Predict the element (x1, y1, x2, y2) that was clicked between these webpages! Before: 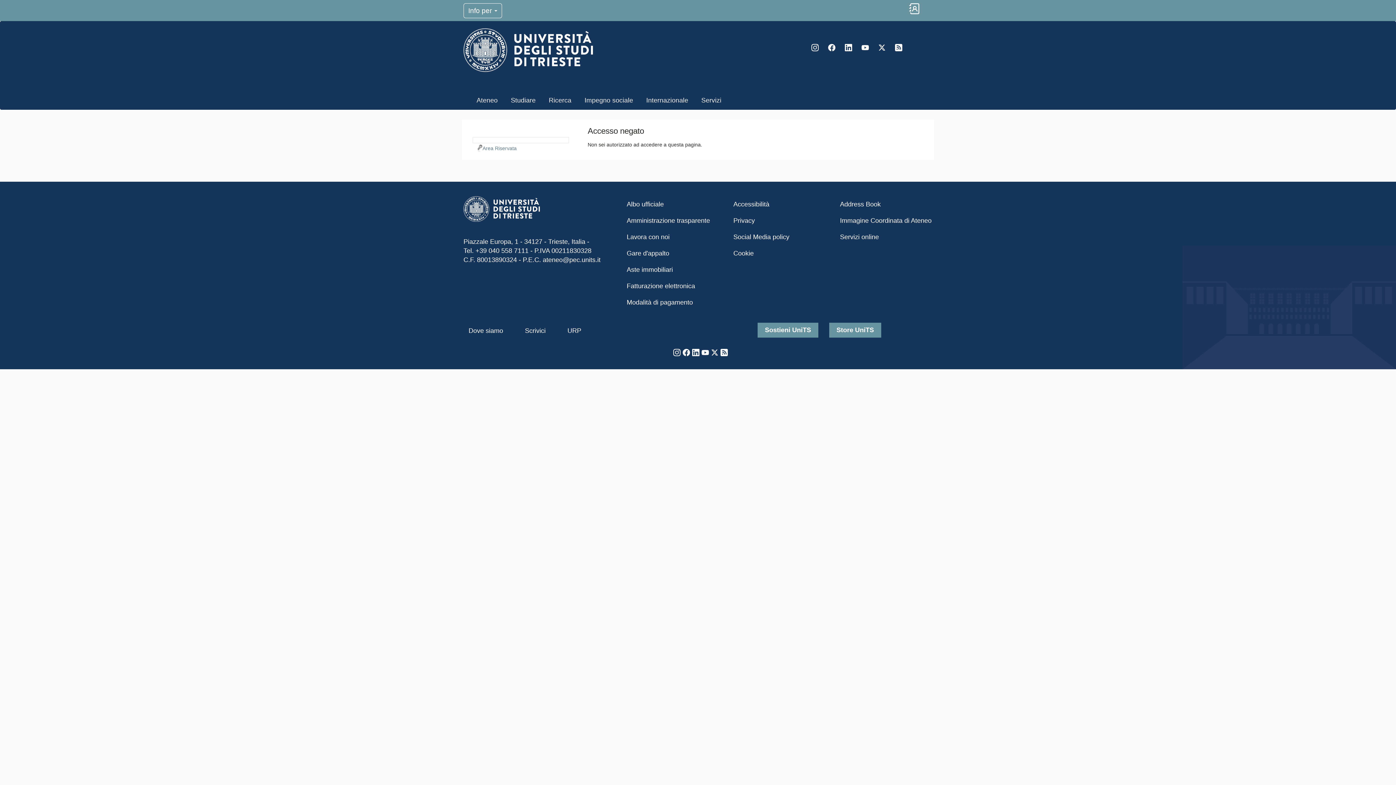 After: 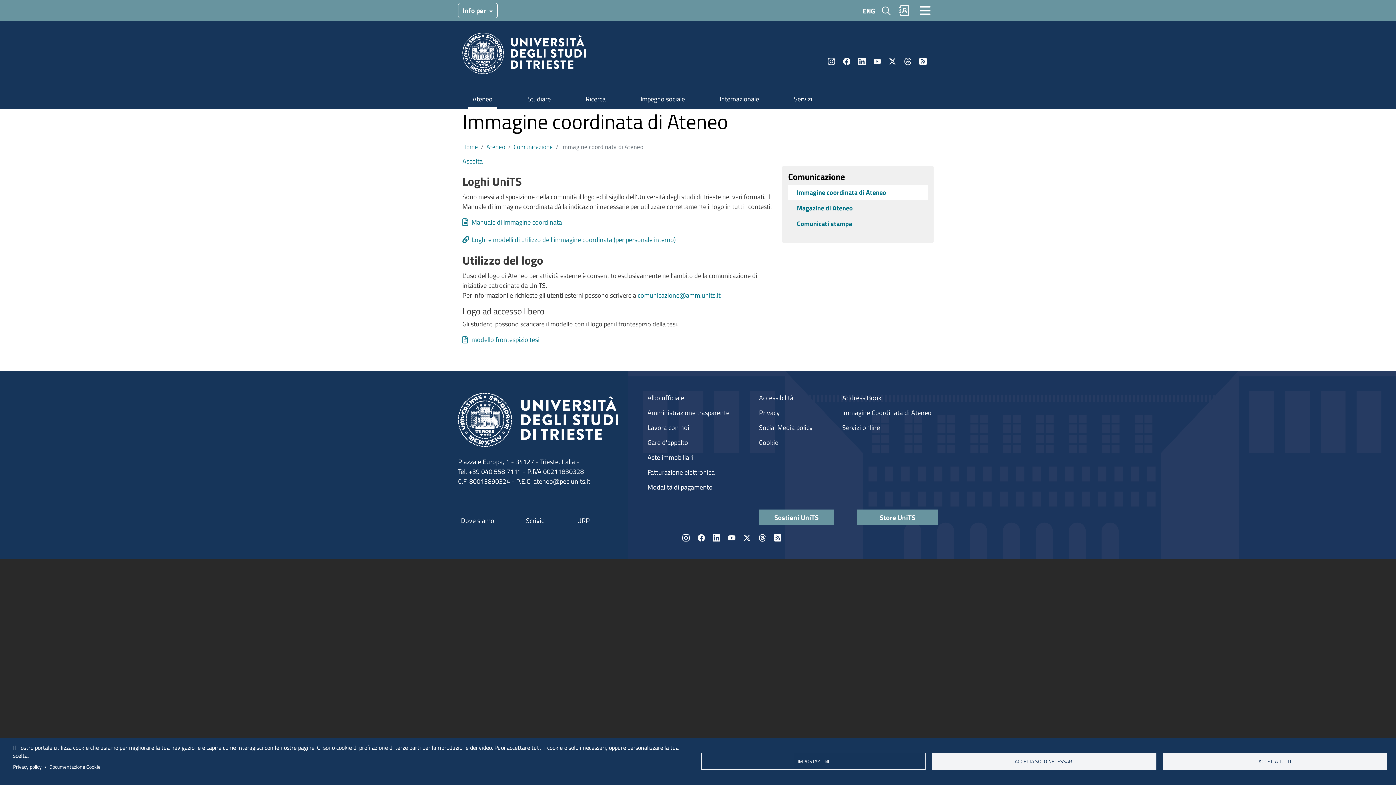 Action: bbox: (836, 212, 938, 229) label: Immagine Coordinata di Ateneo